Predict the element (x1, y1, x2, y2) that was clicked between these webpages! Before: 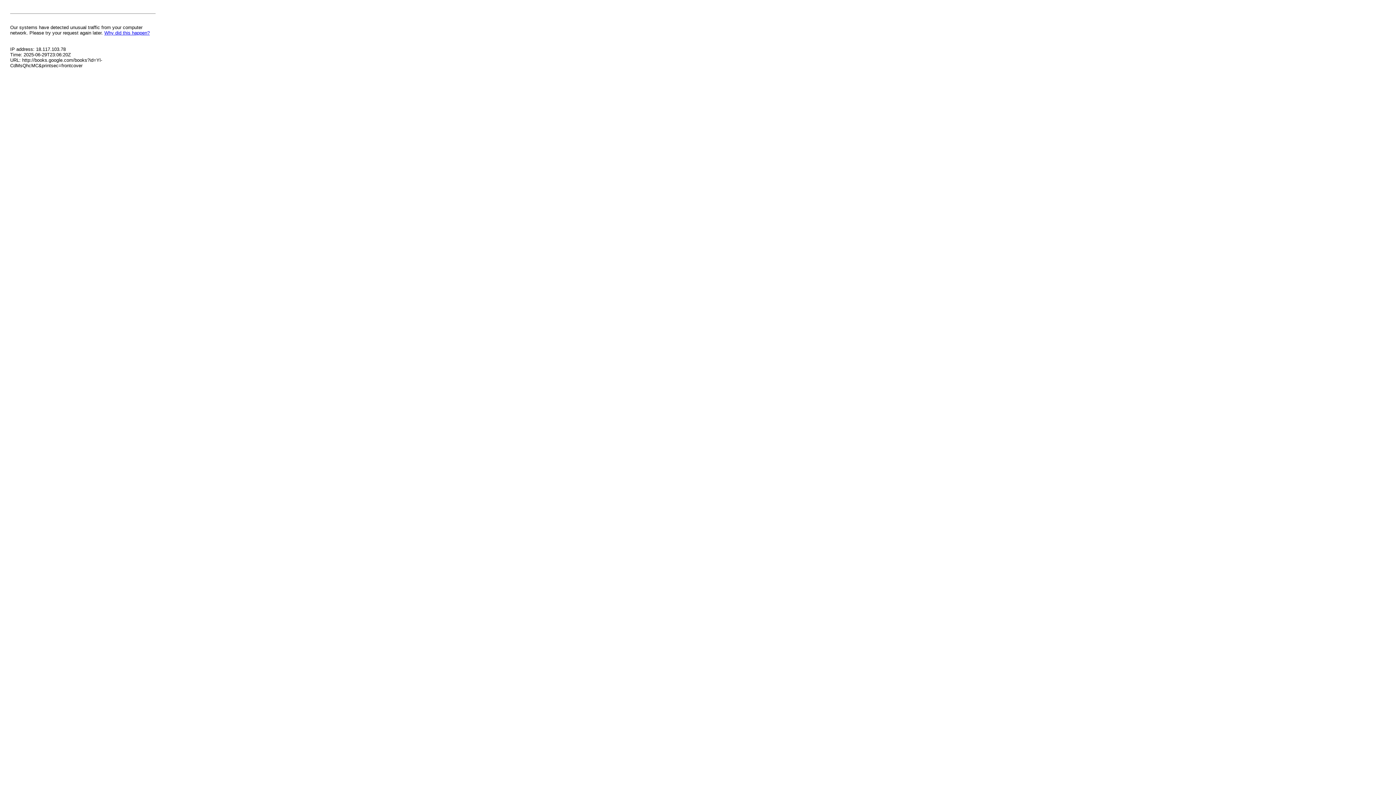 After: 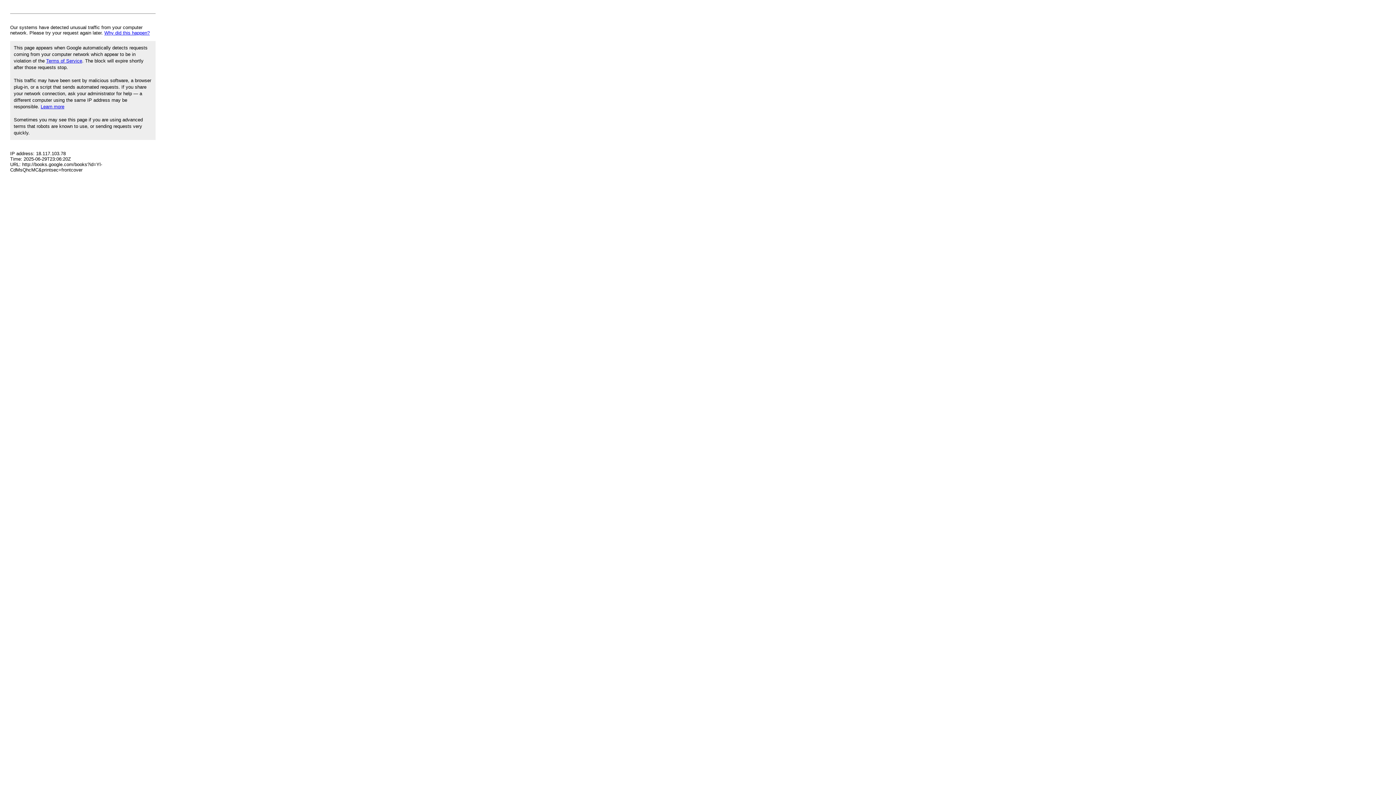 Action: label: Why did this happen? bbox: (104, 30, 149, 35)